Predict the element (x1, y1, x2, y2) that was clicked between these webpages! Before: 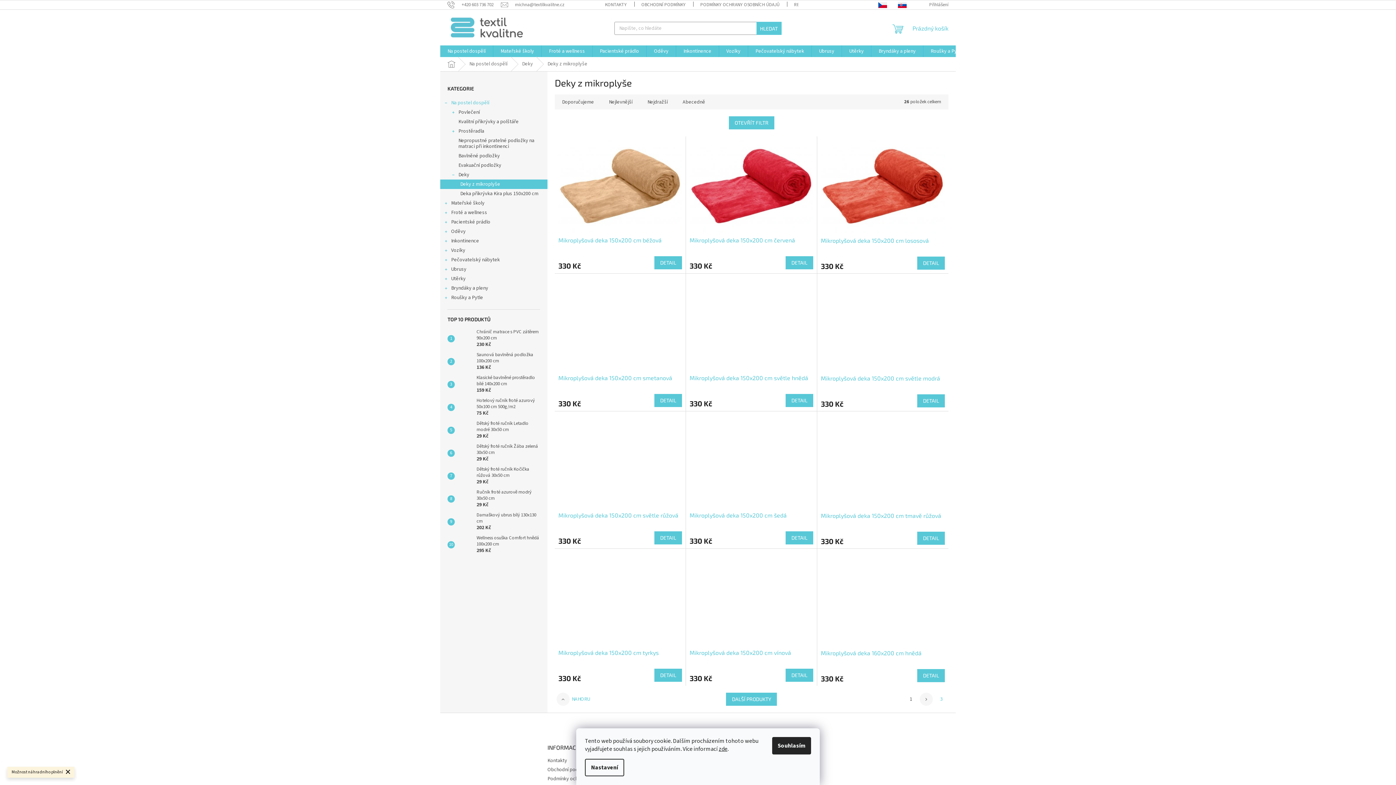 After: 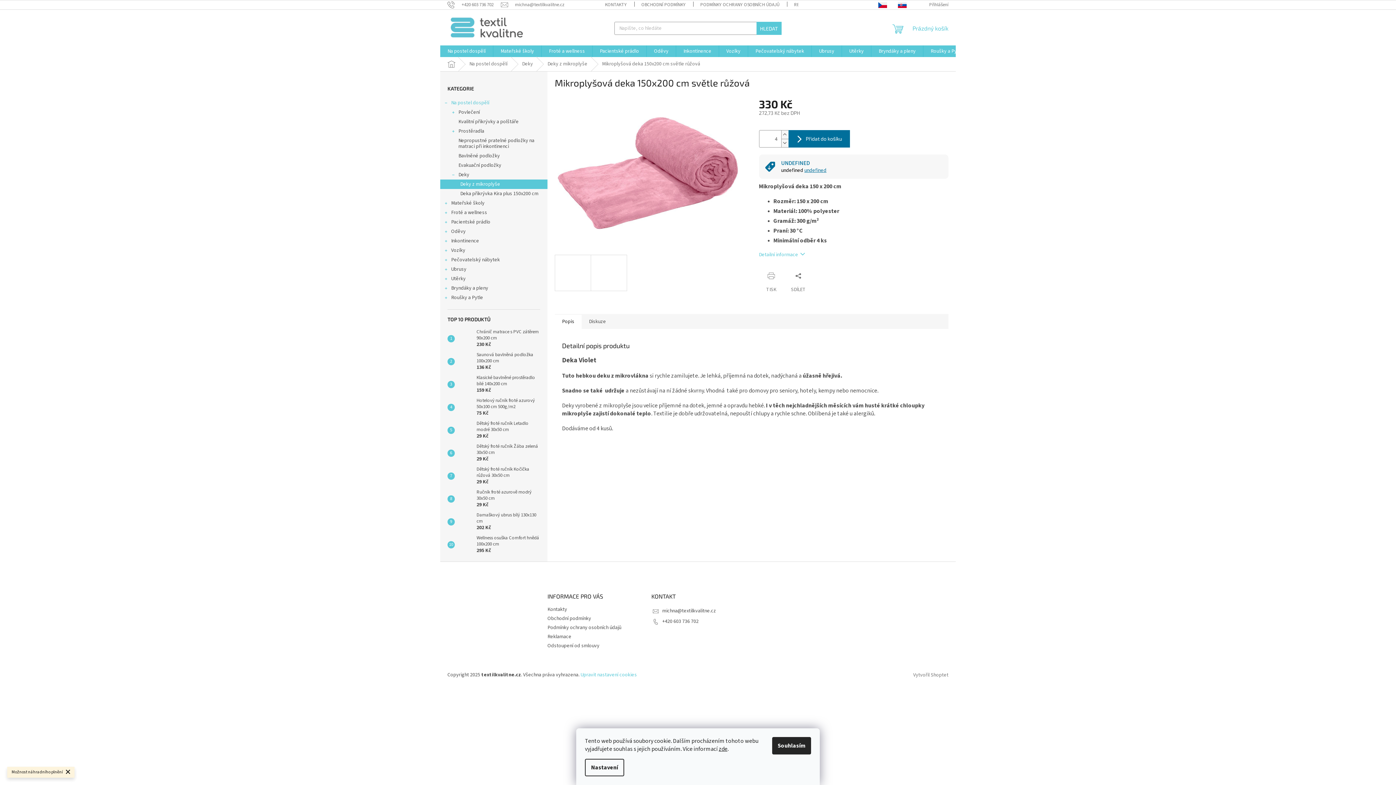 Action: bbox: (558, 415, 682, 508)